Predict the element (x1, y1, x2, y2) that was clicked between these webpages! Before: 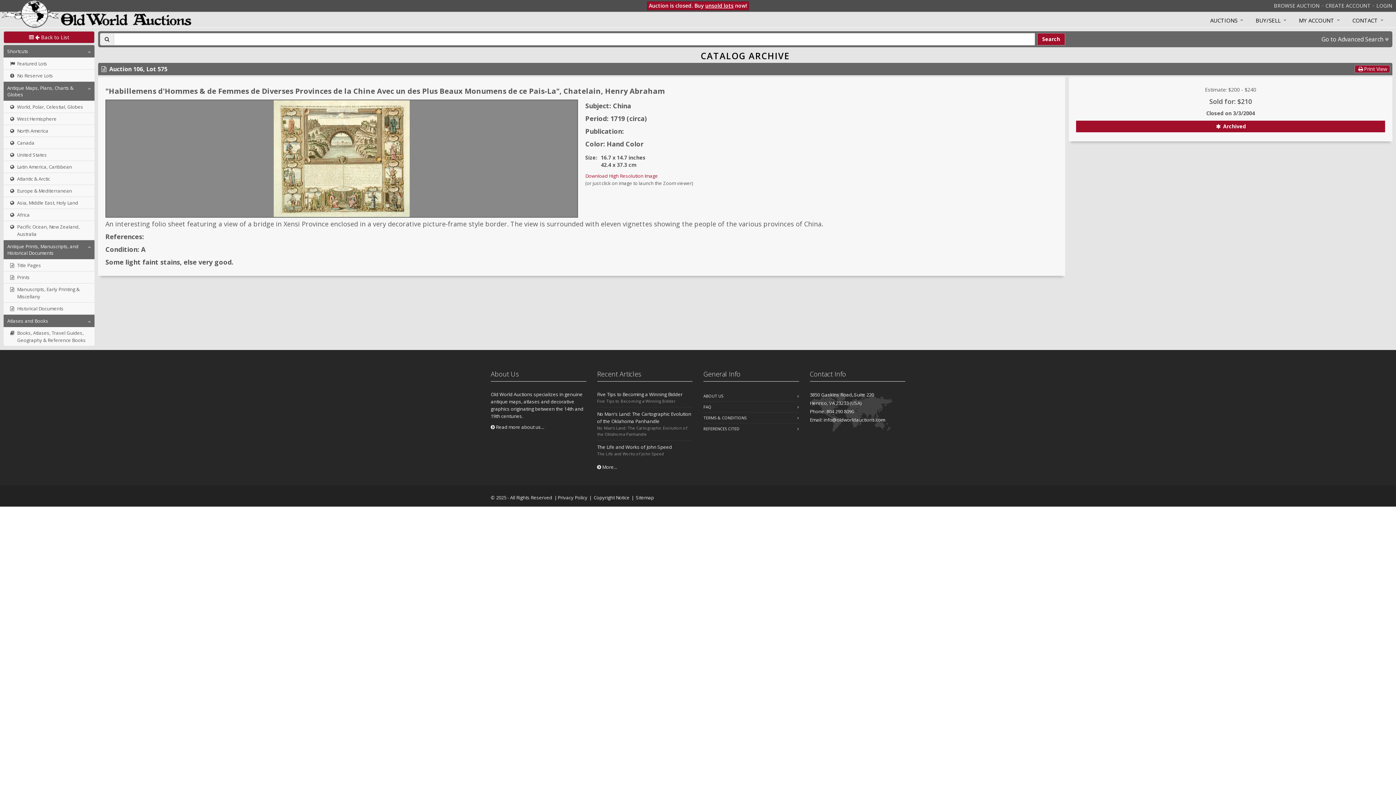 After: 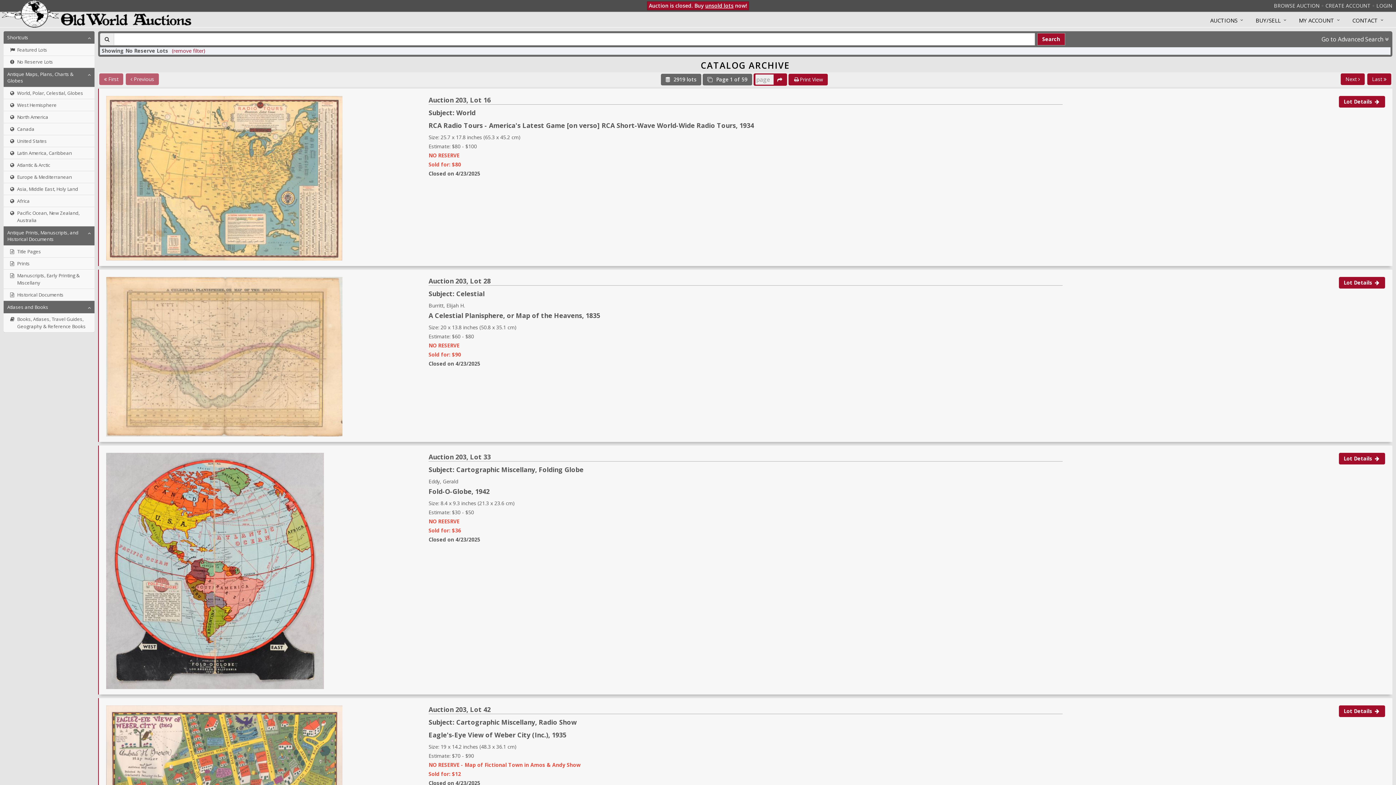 Action: label: No Reserve Lots bbox: (3, 69, 94, 81)